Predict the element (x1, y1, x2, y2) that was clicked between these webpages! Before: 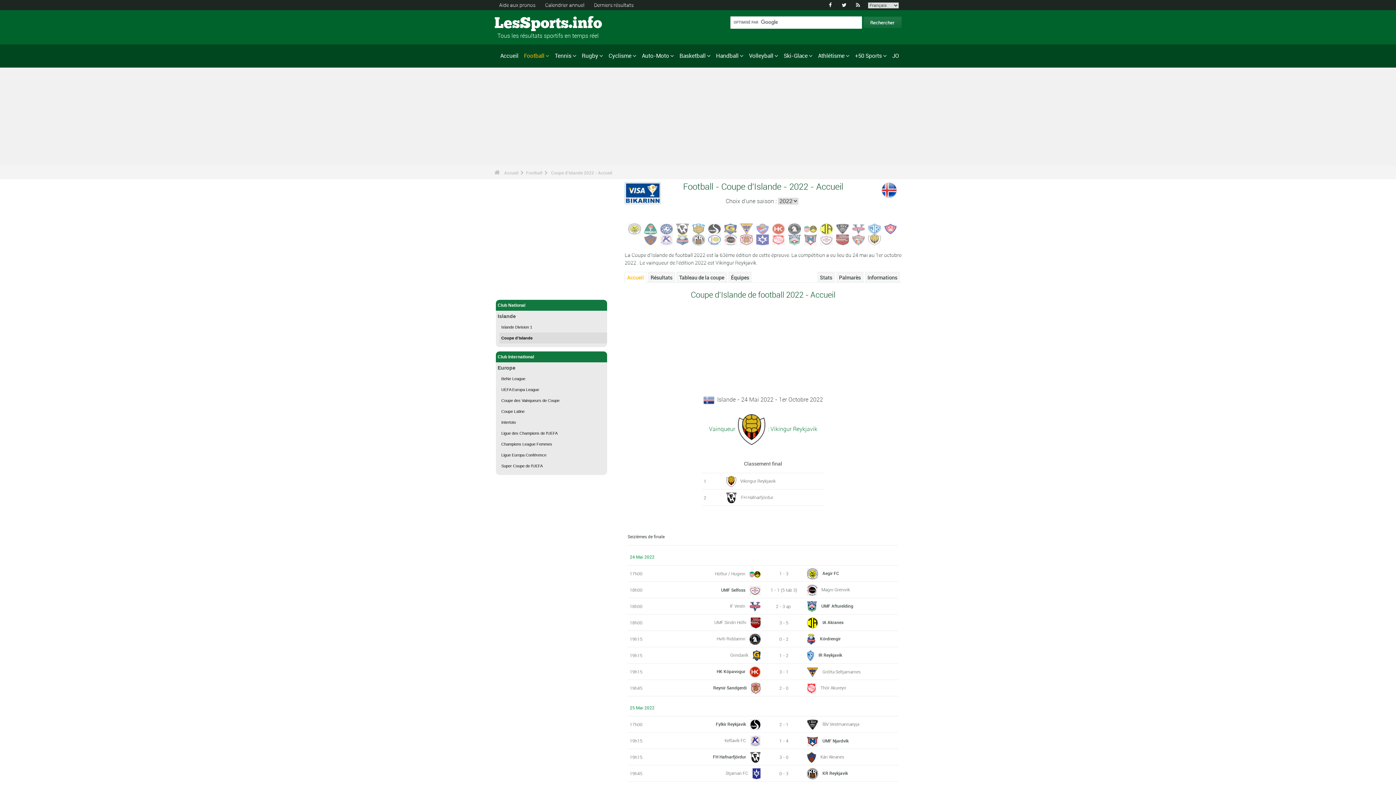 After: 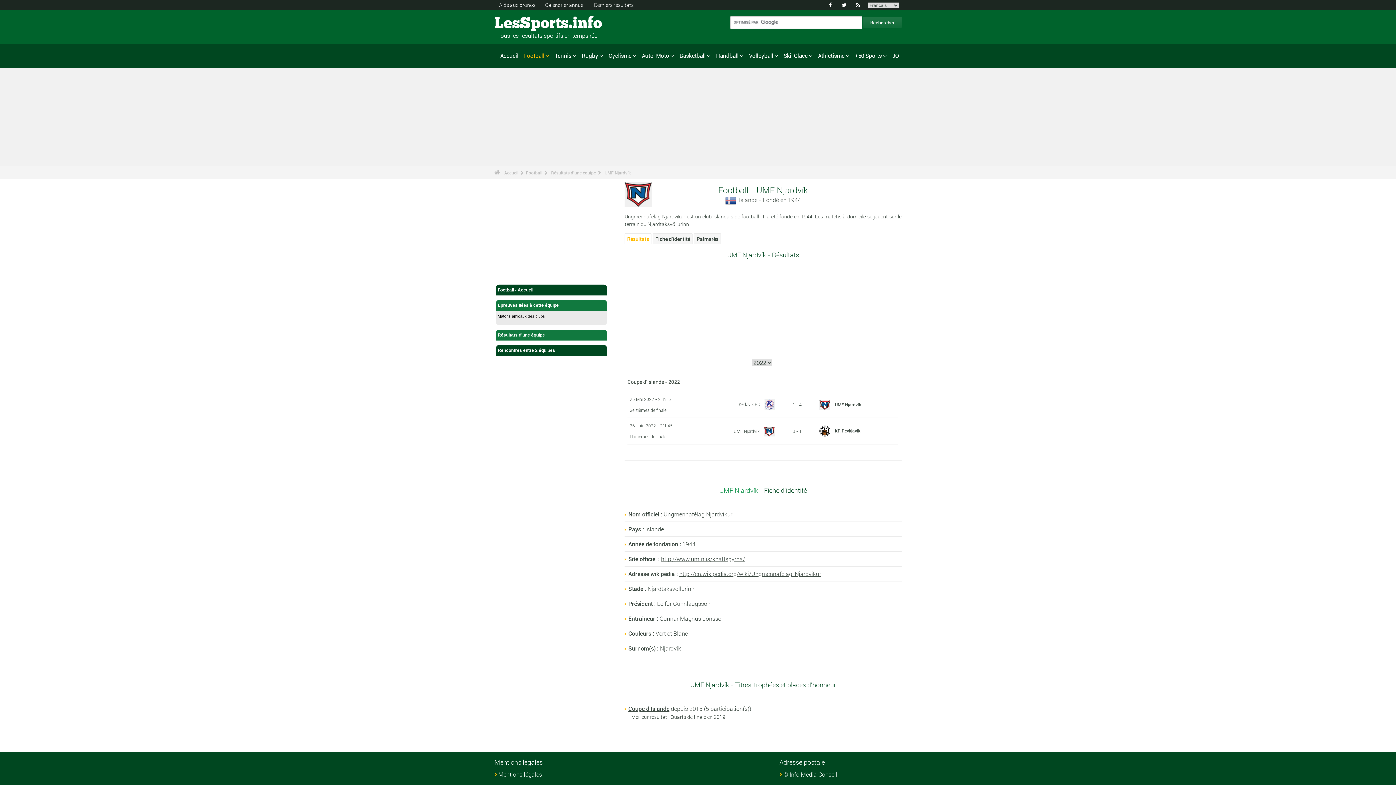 Action: bbox: (804, 235, 817, 243)